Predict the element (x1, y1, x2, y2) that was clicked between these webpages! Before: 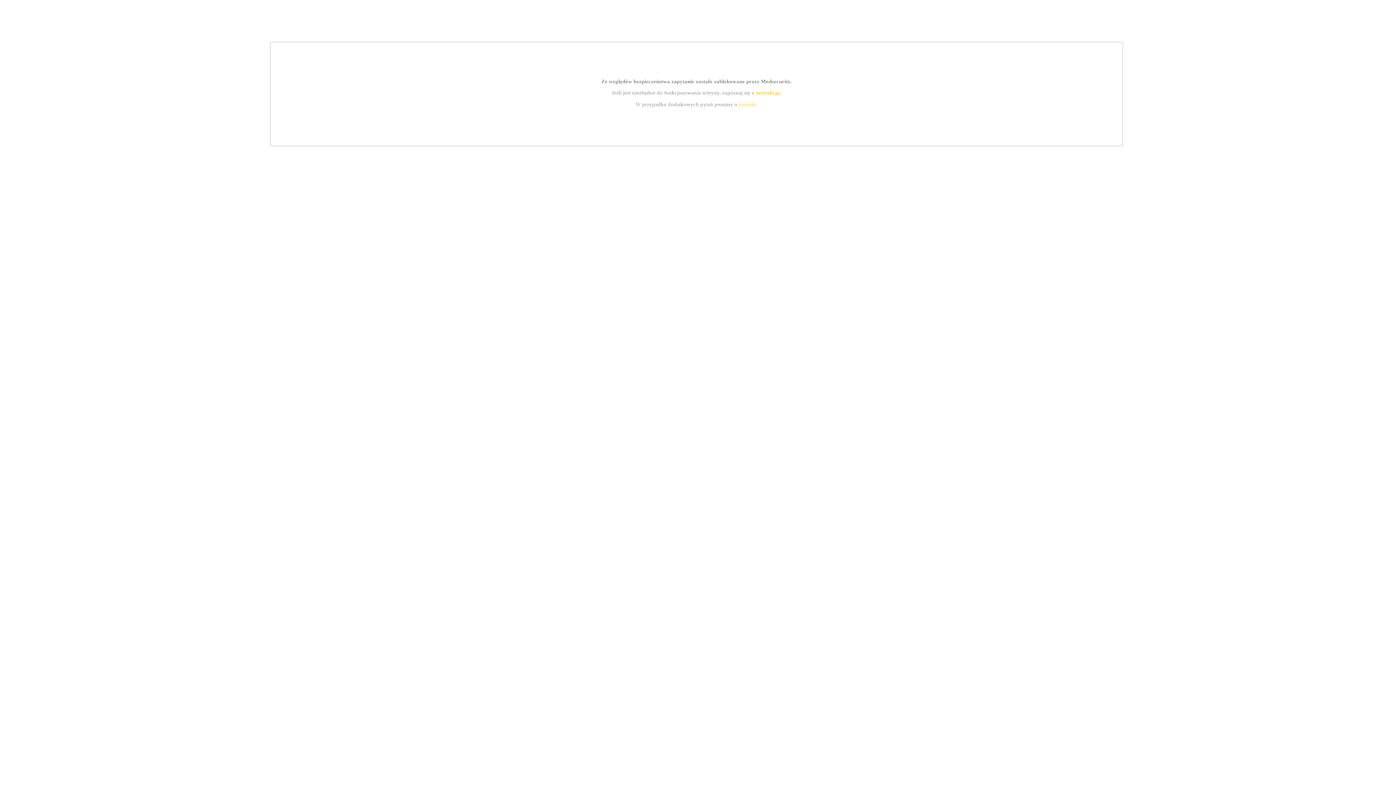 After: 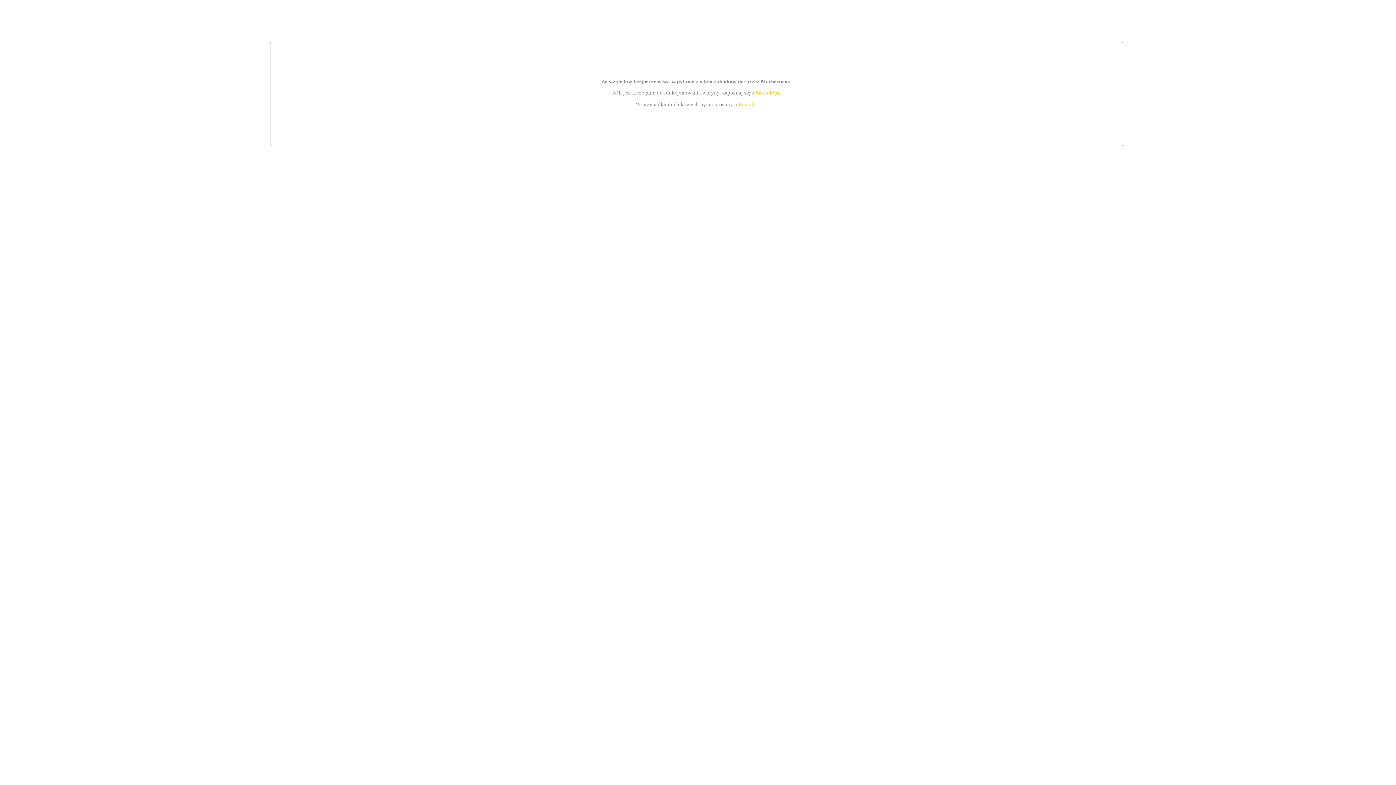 Action: bbox: (739, 101, 756, 107) label: kontakt